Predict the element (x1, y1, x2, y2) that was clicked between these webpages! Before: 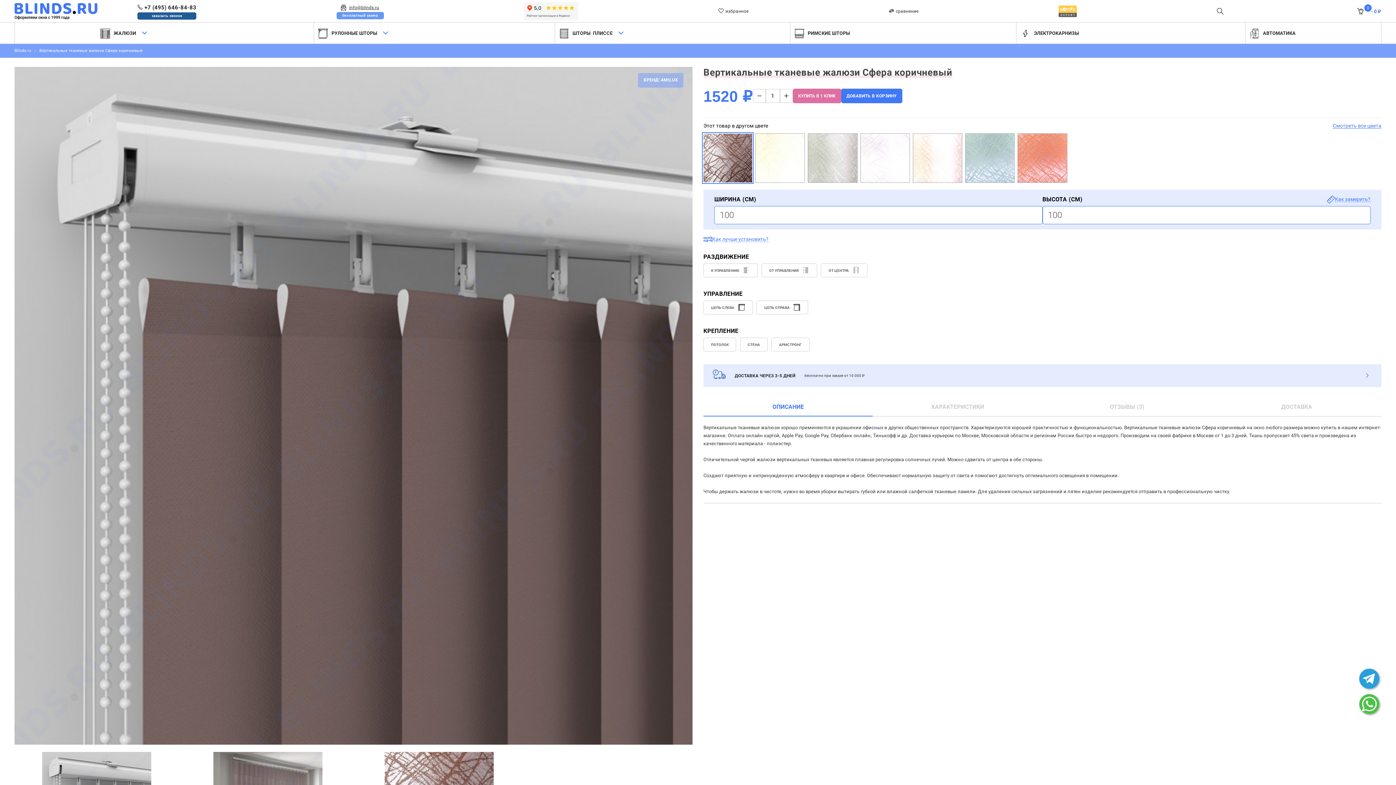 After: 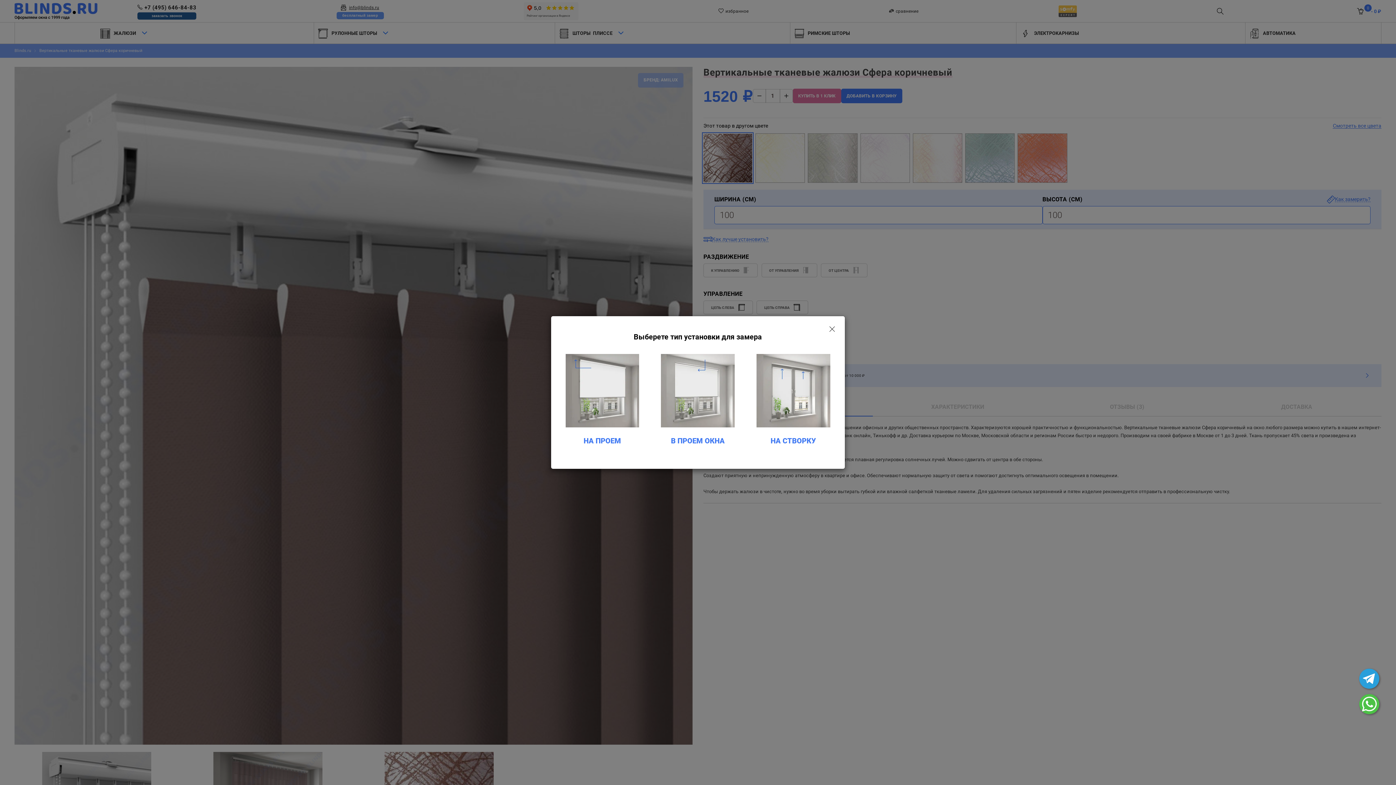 Action: bbox: (1327, 193, 1370, 203) label: Как замерить?